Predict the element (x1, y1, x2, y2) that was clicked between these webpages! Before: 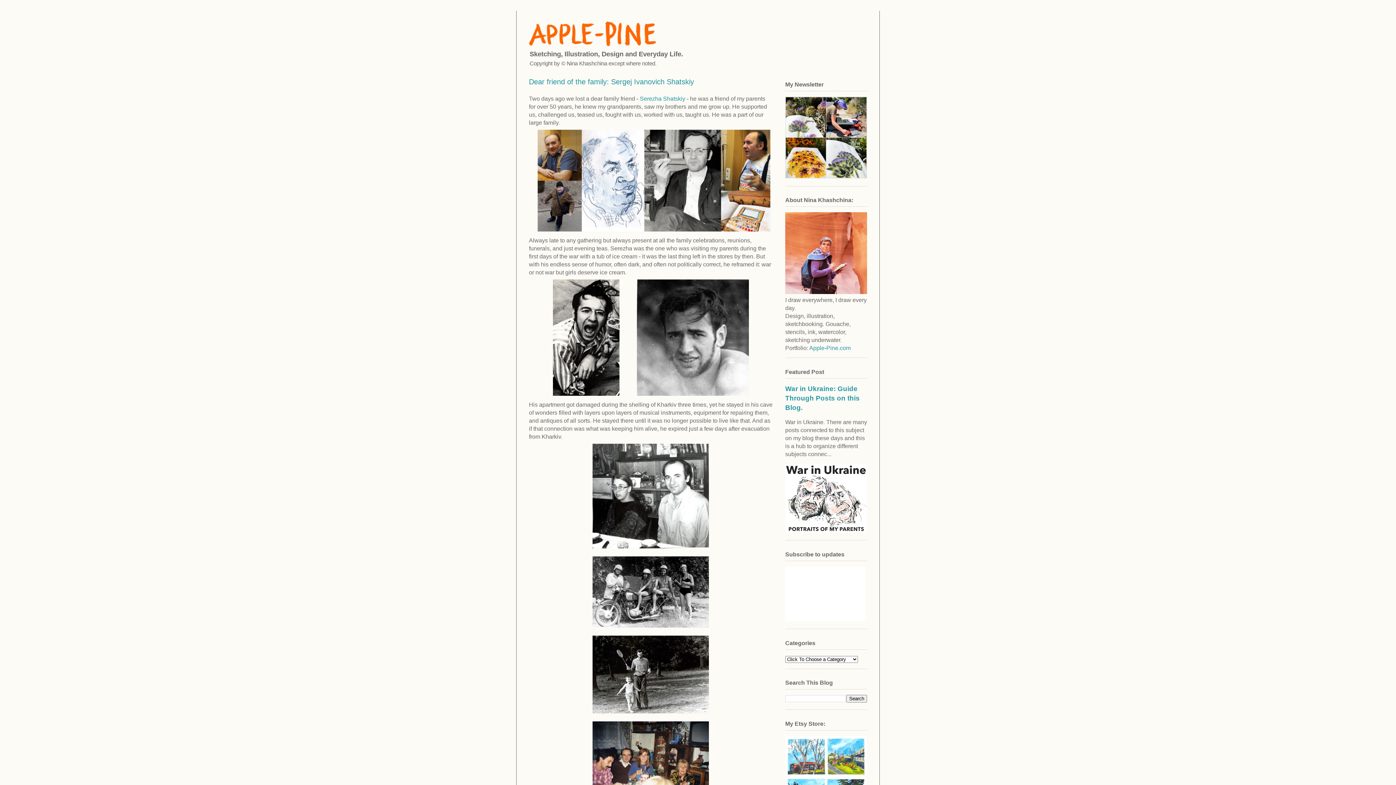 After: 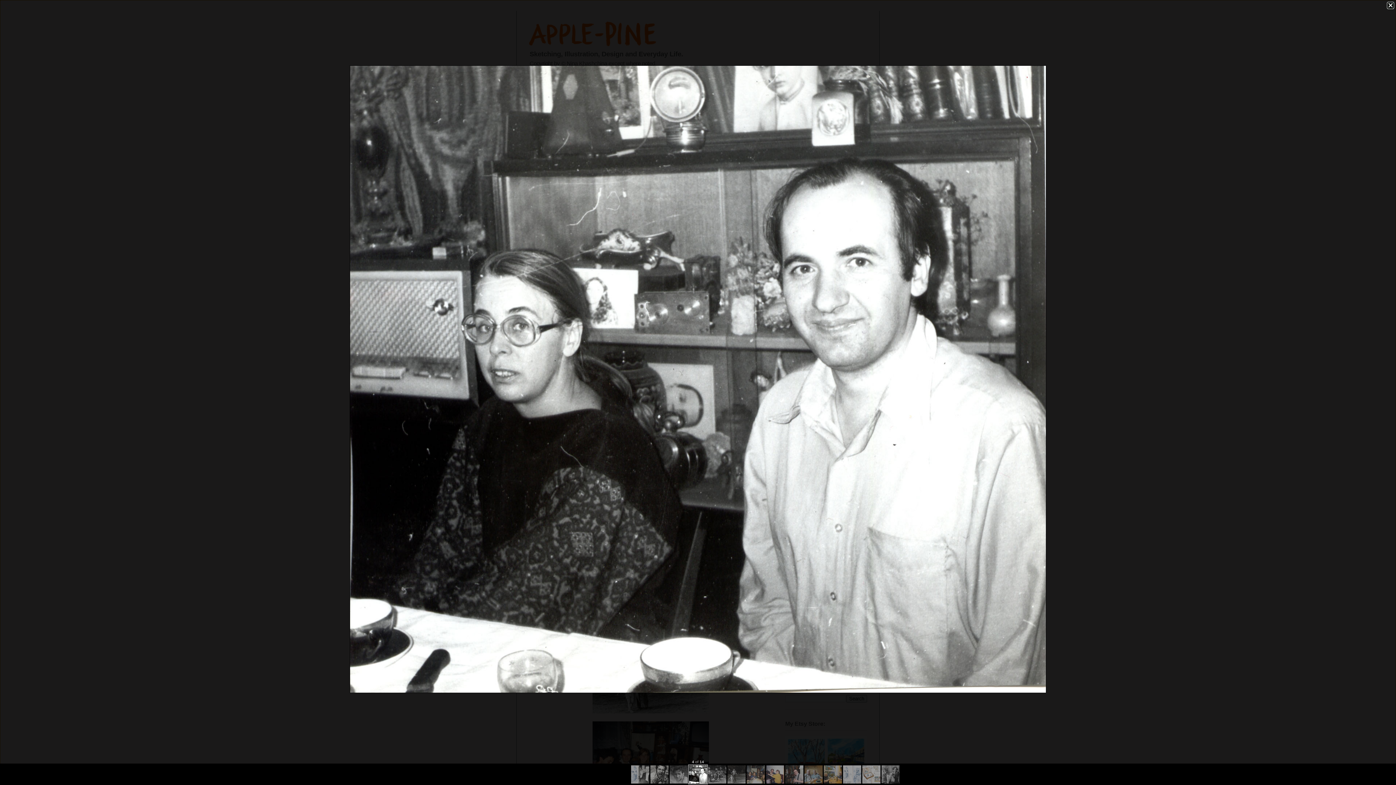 Action: bbox: (589, 546, 712, 552)